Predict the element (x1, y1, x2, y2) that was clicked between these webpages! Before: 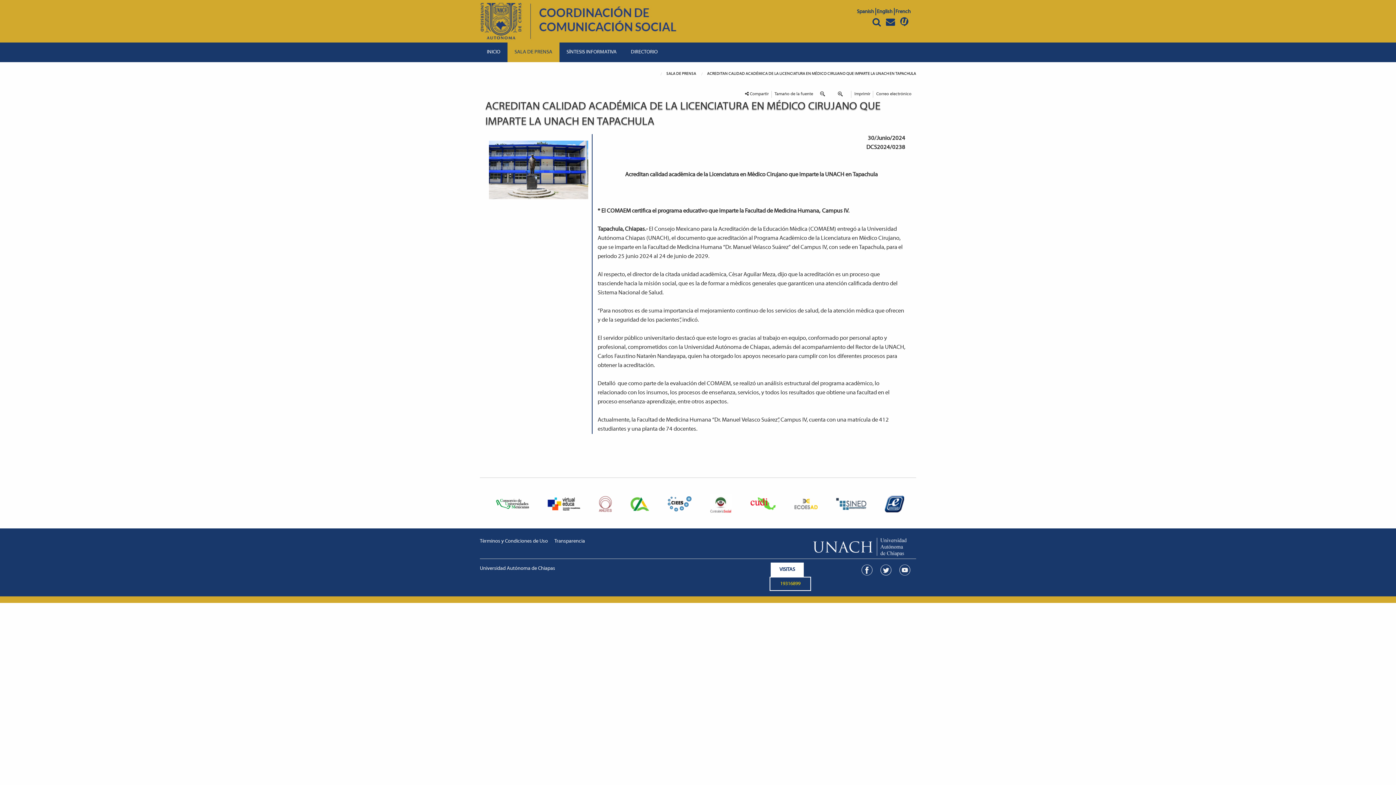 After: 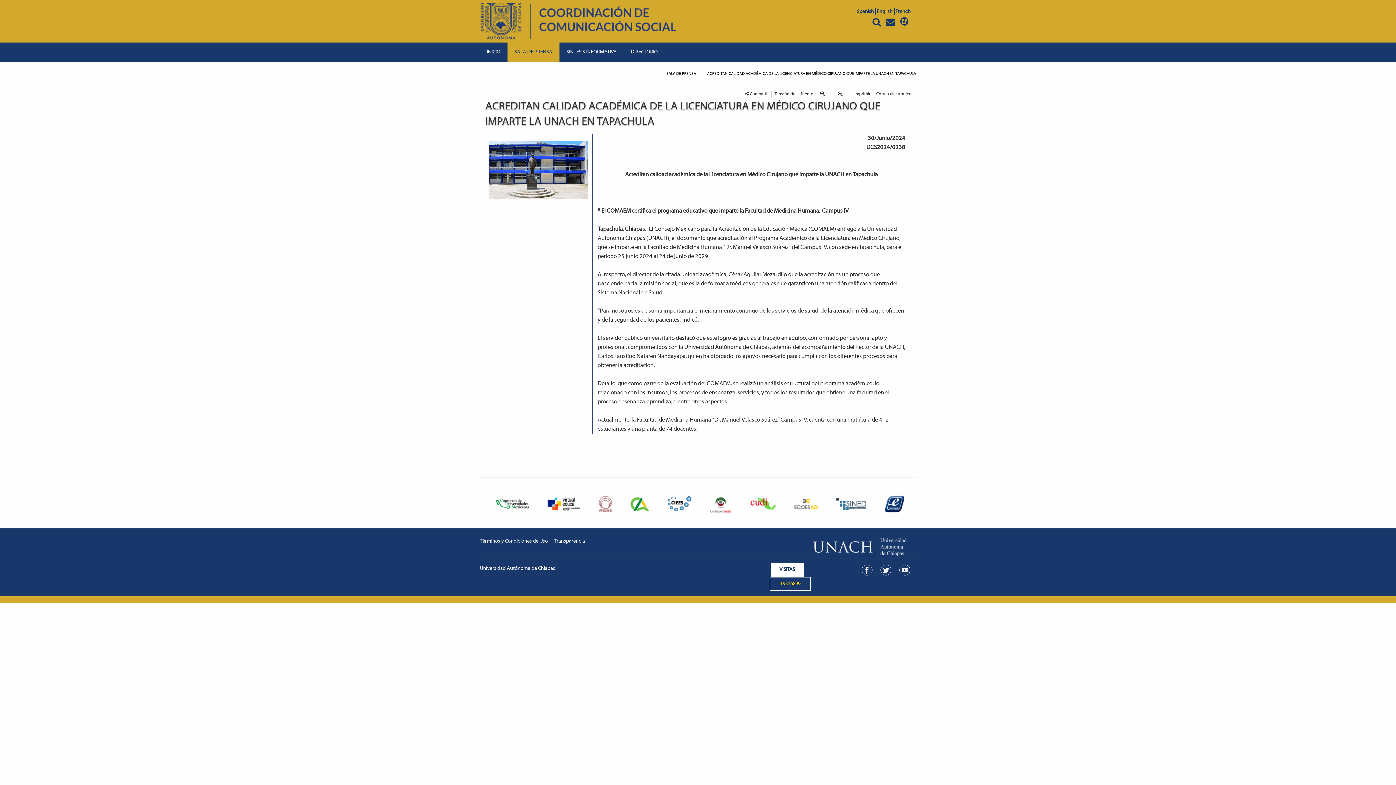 Action: bbox: (630, 501, 649, 507)